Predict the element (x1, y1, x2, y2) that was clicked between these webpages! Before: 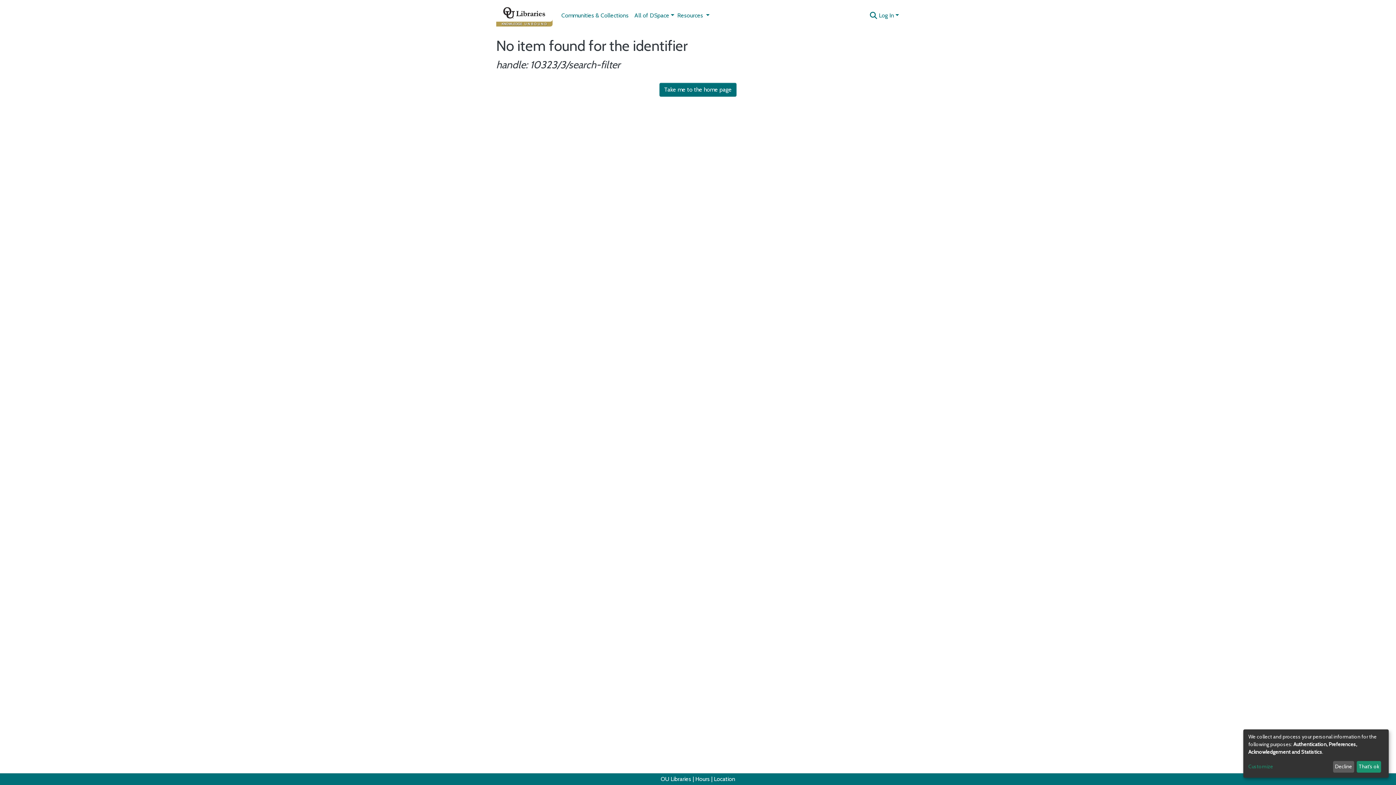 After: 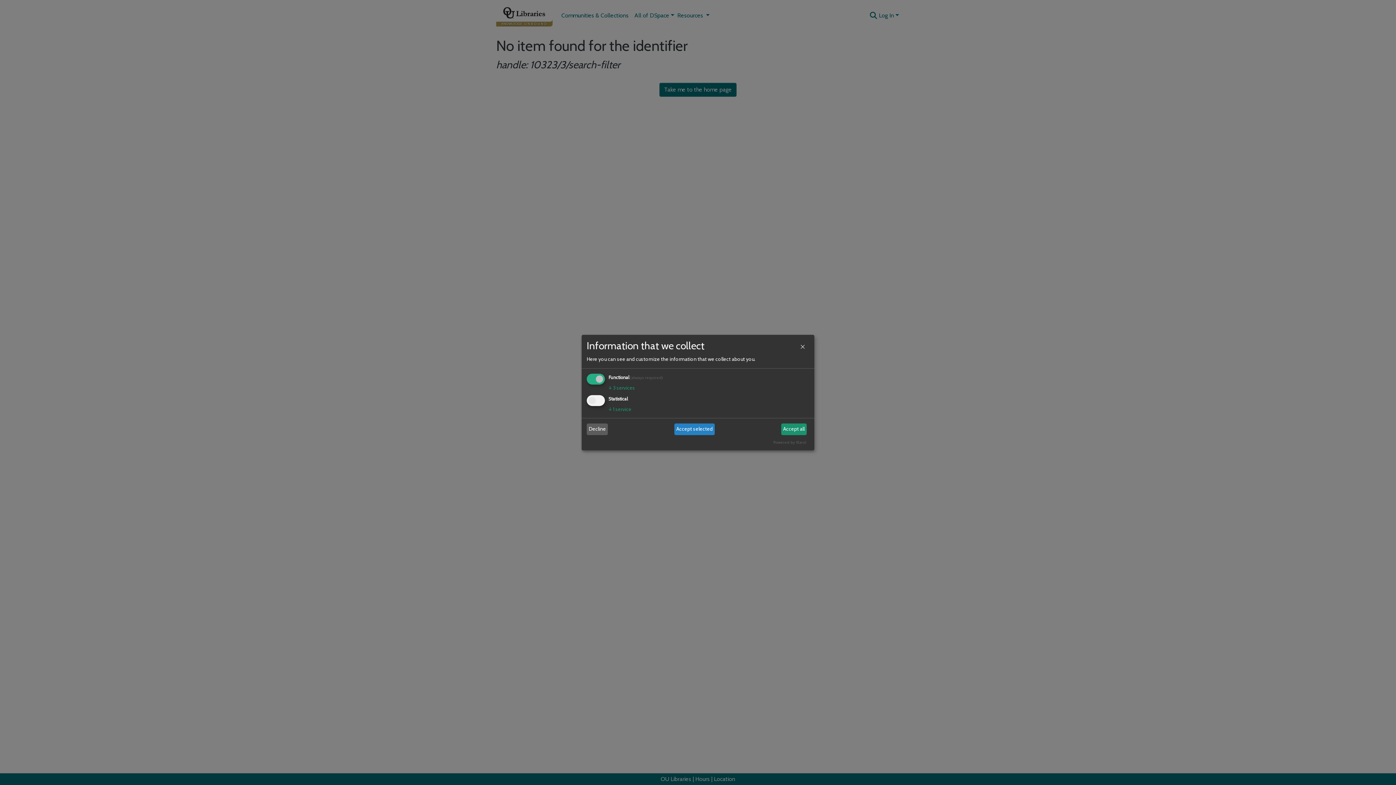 Action: label: Customize bbox: (1248, 763, 1330, 771)